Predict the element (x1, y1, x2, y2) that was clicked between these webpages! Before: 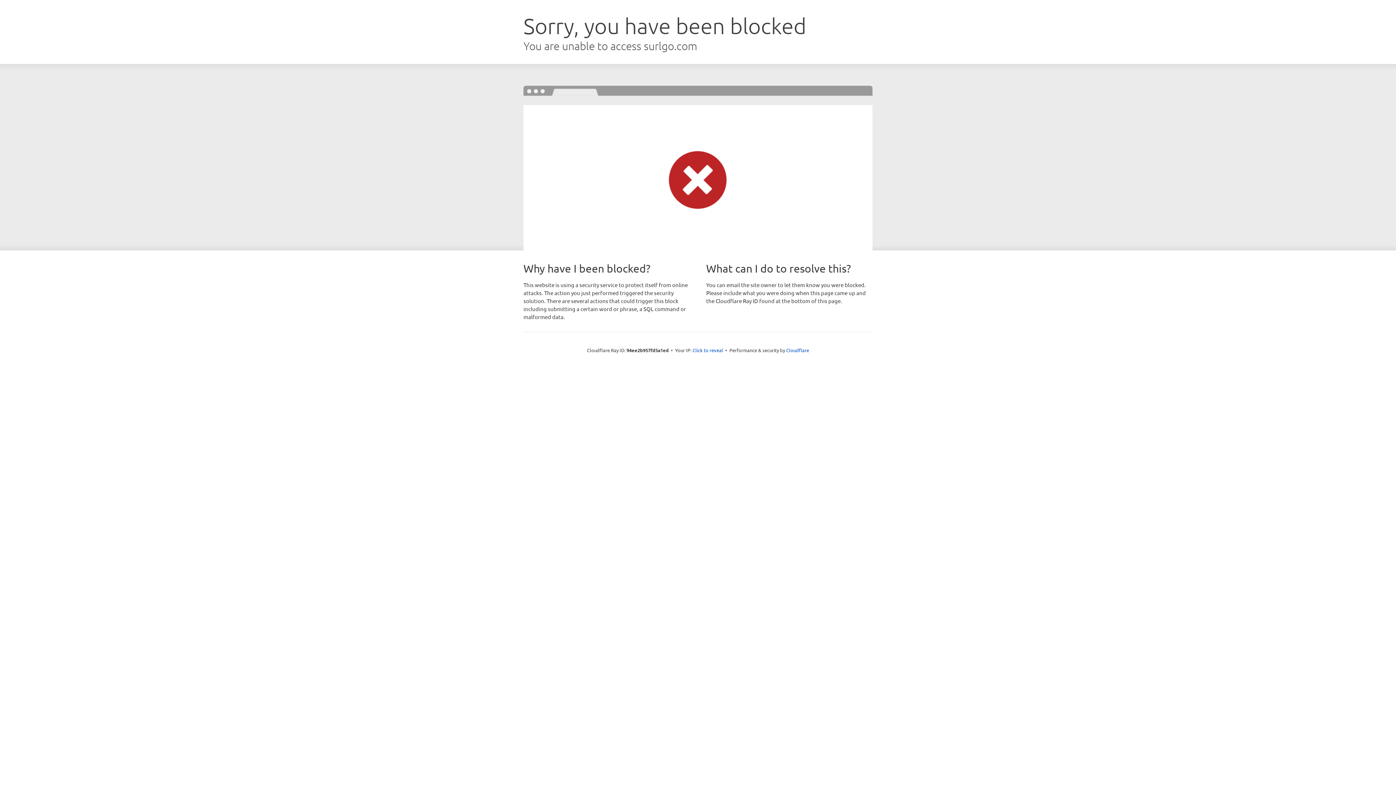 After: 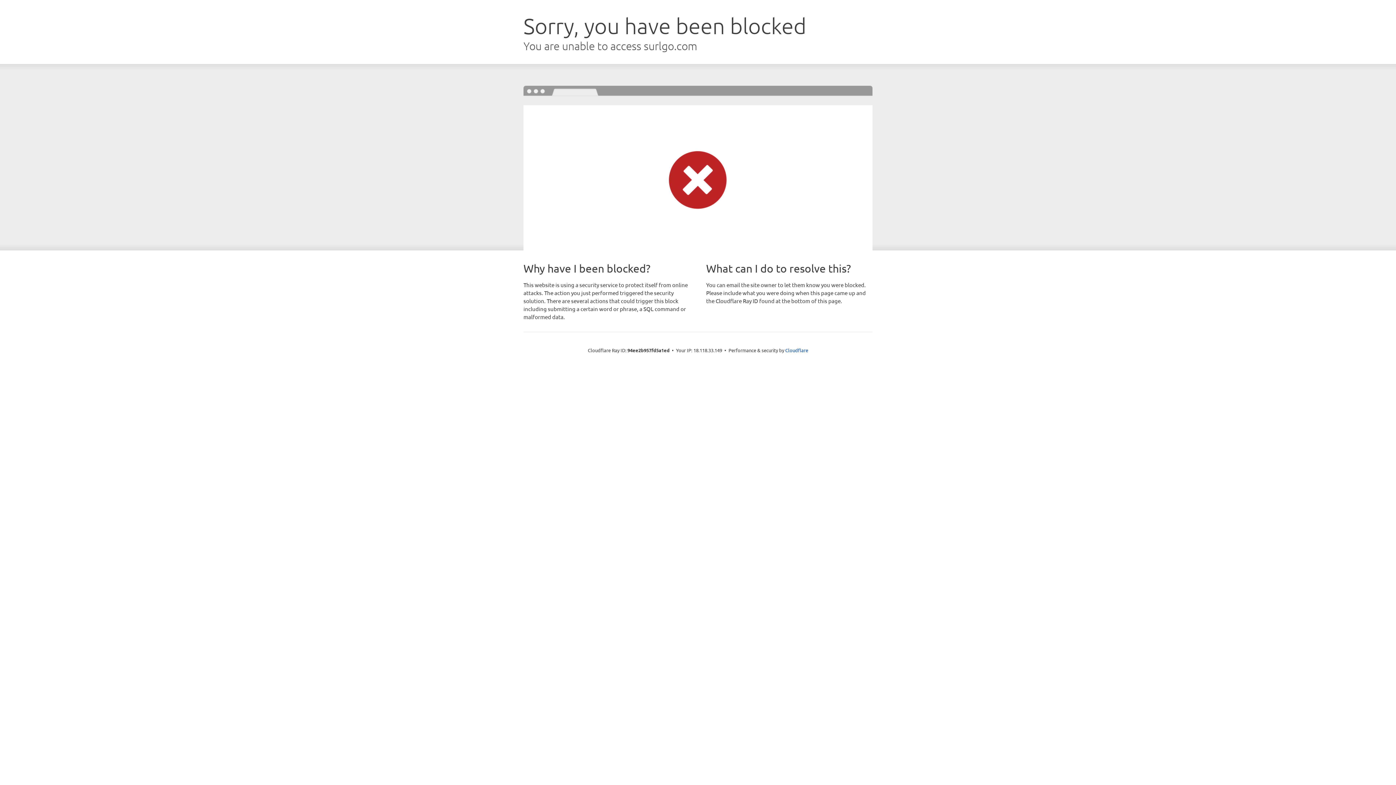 Action: label: Click to reveal bbox: (692, 346, 723, 353)